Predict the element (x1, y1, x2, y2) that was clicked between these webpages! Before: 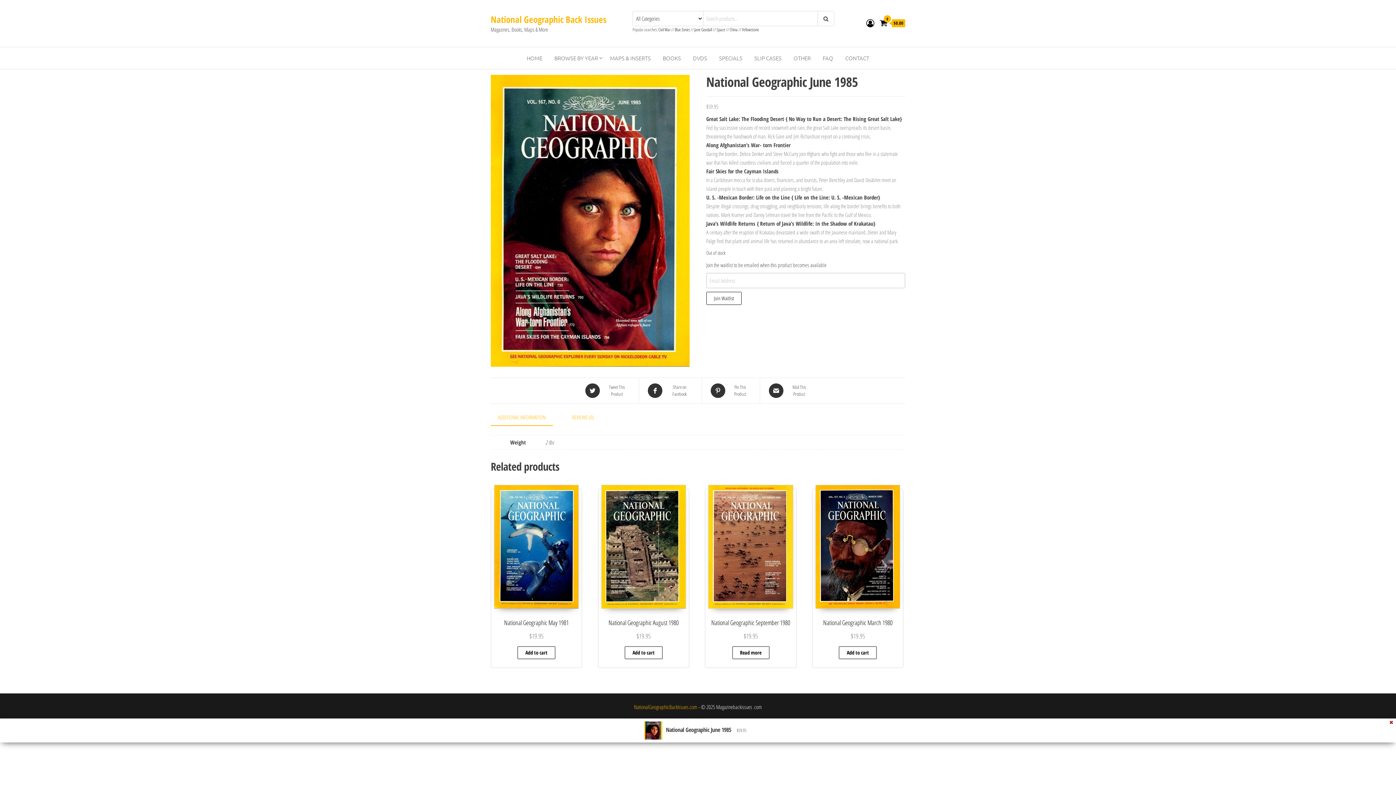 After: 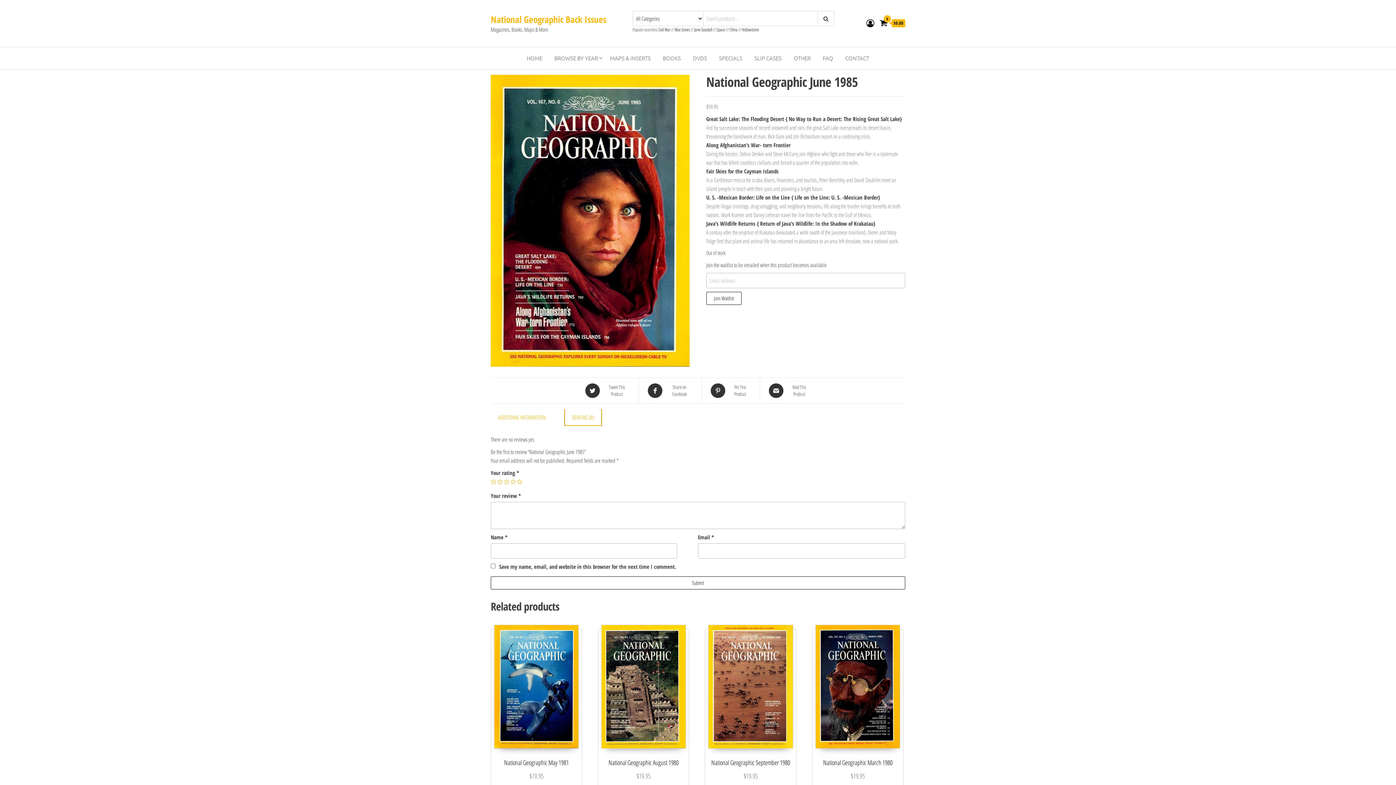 Action: label: REVIEWS (0) bbox: (565, 409, 601, 425)